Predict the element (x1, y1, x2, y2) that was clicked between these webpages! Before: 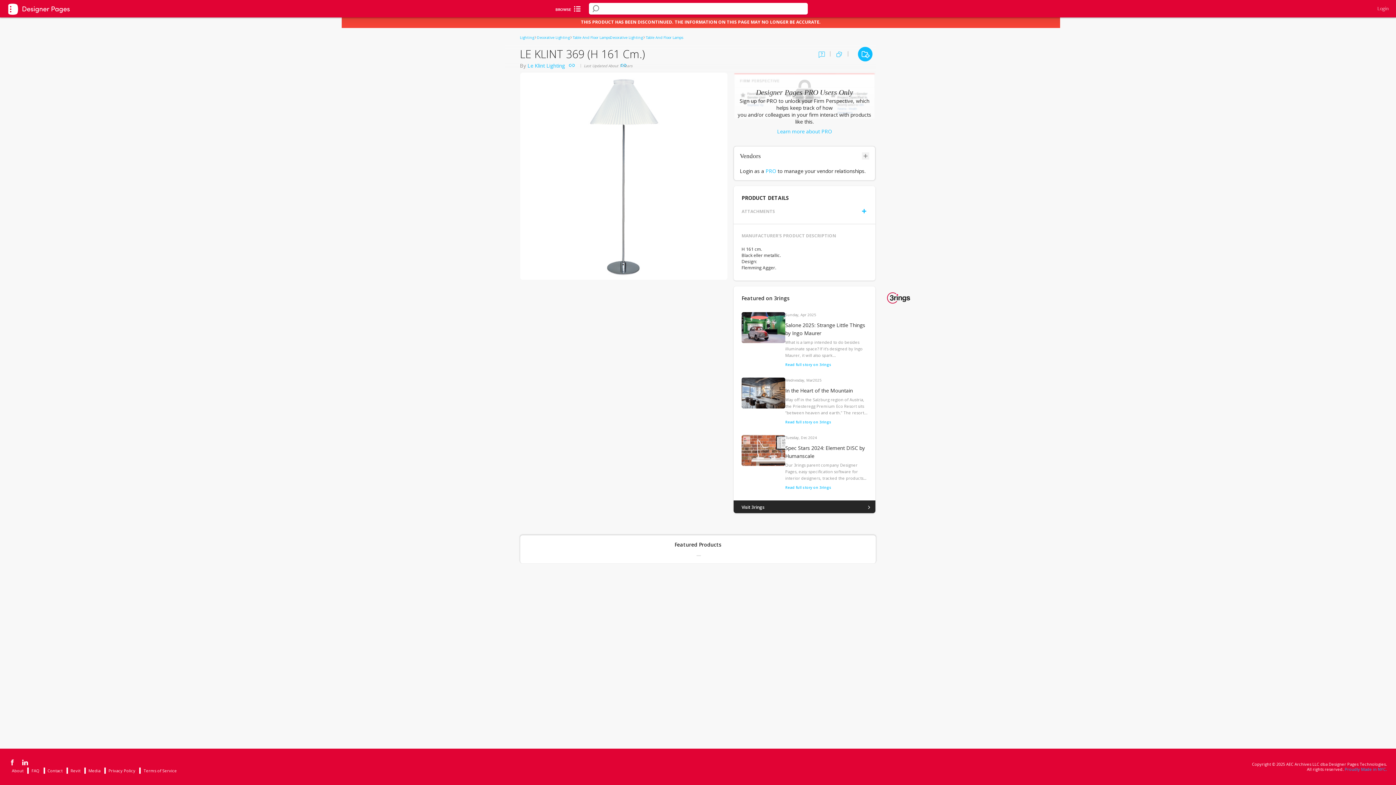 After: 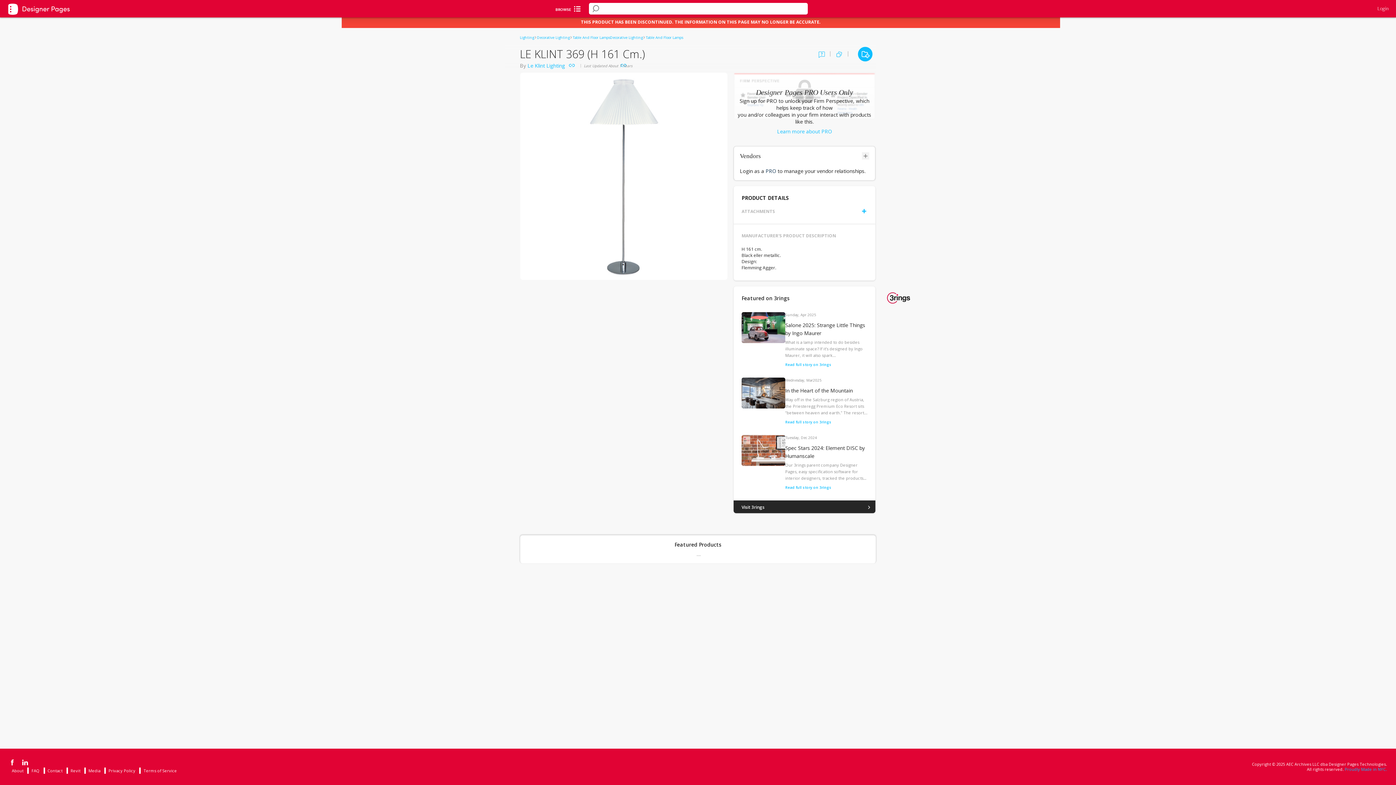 Action: bbox: (765, 167, 776, 174) label: PRO